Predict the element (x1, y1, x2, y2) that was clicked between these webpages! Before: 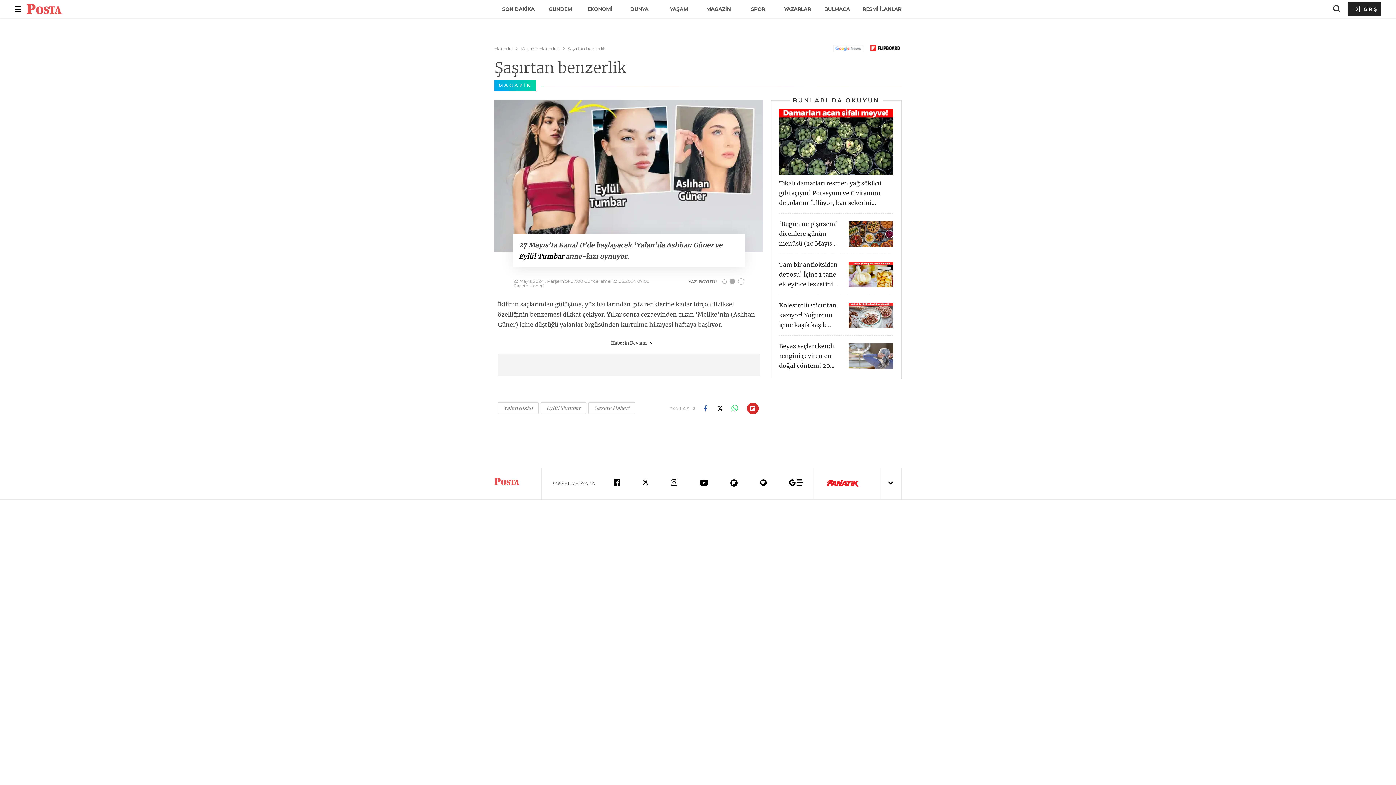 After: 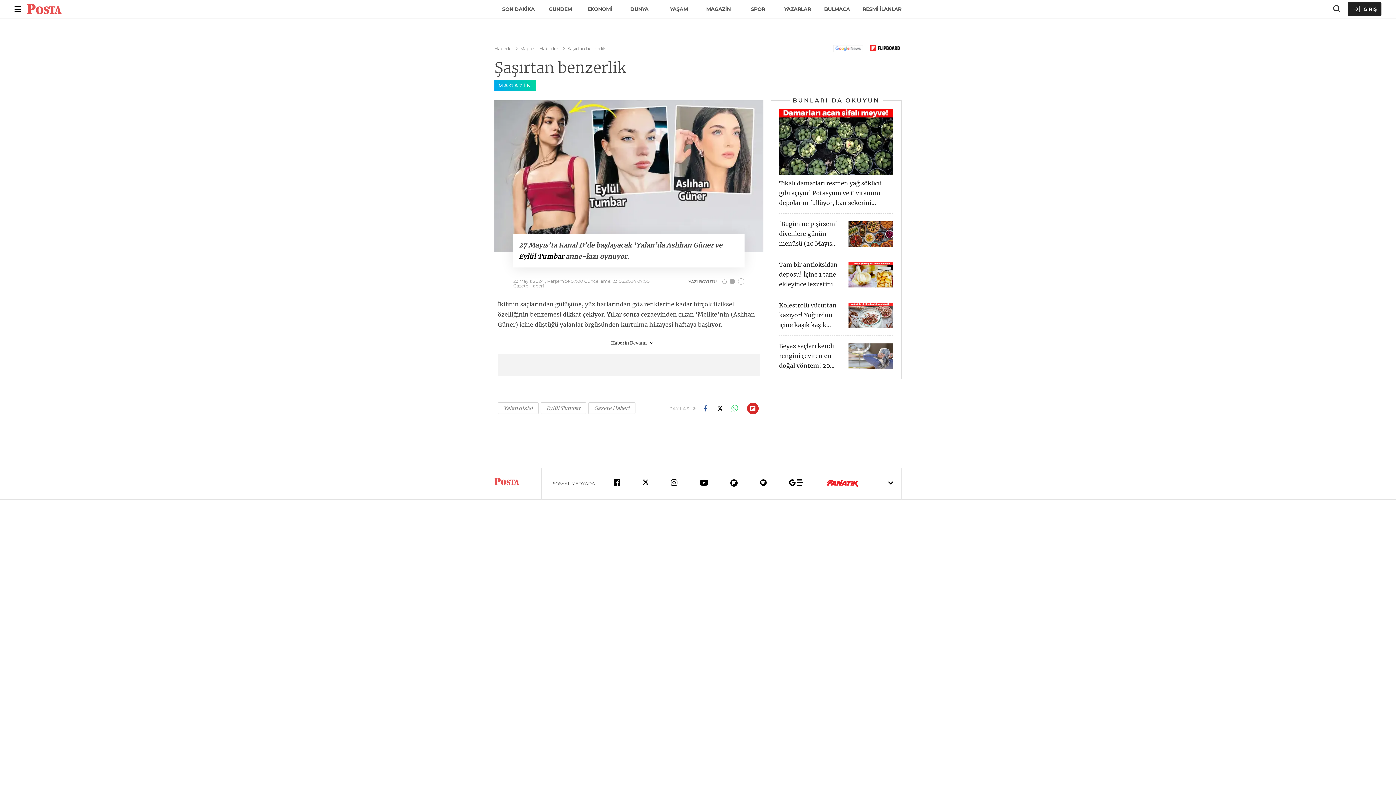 Action: label: Eylül Tumbar bbox: (518, 252, 564, 260)